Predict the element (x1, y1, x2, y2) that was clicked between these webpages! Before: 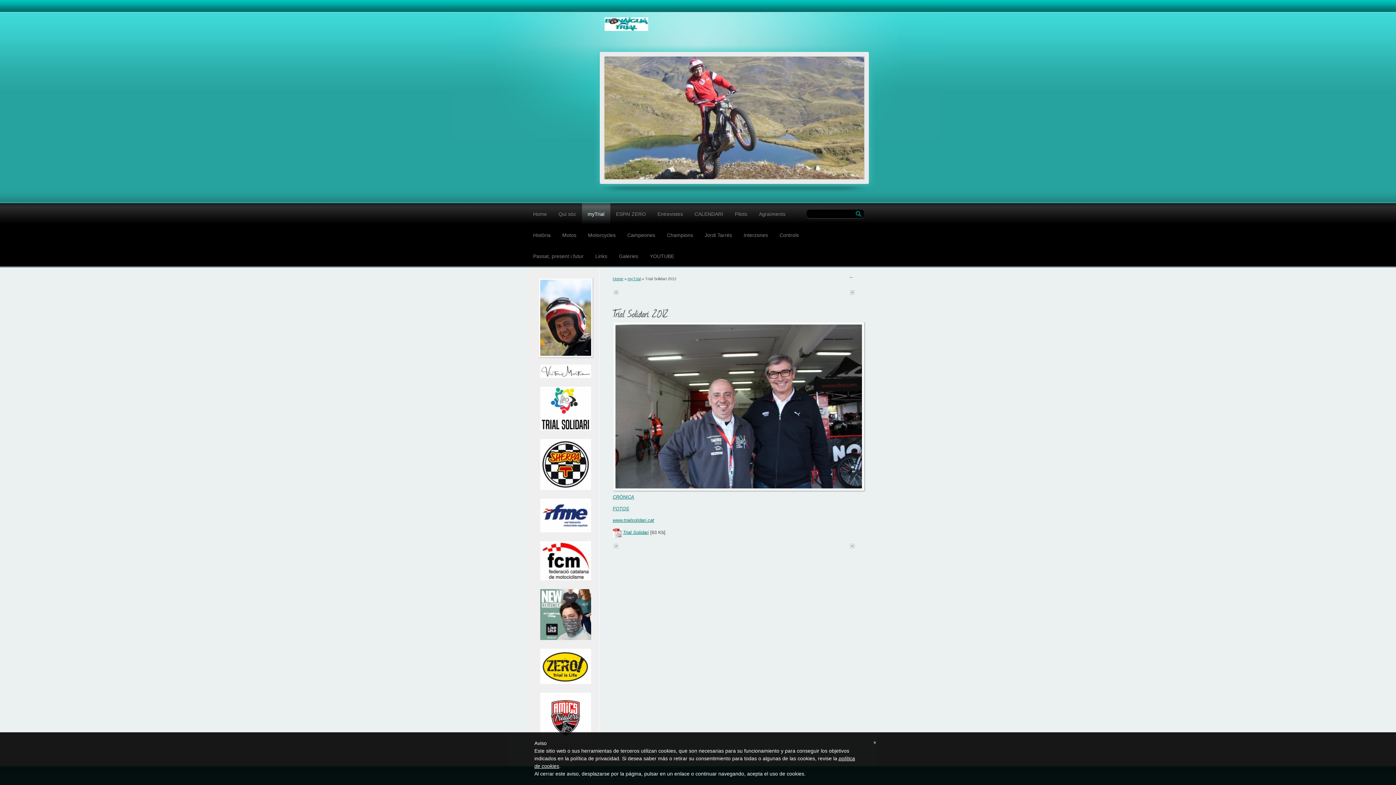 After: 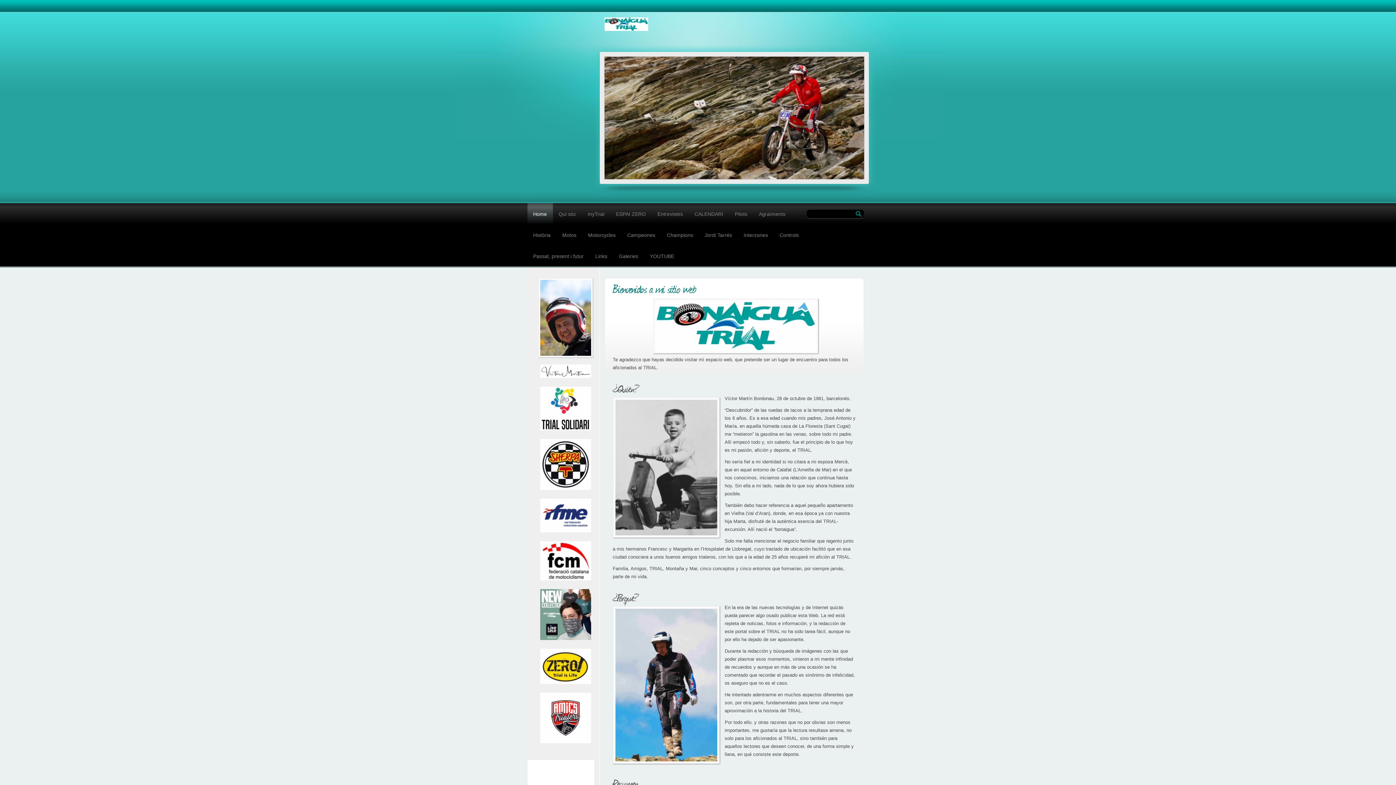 Action: label: Home bbox: (527, 203, 552, 224)